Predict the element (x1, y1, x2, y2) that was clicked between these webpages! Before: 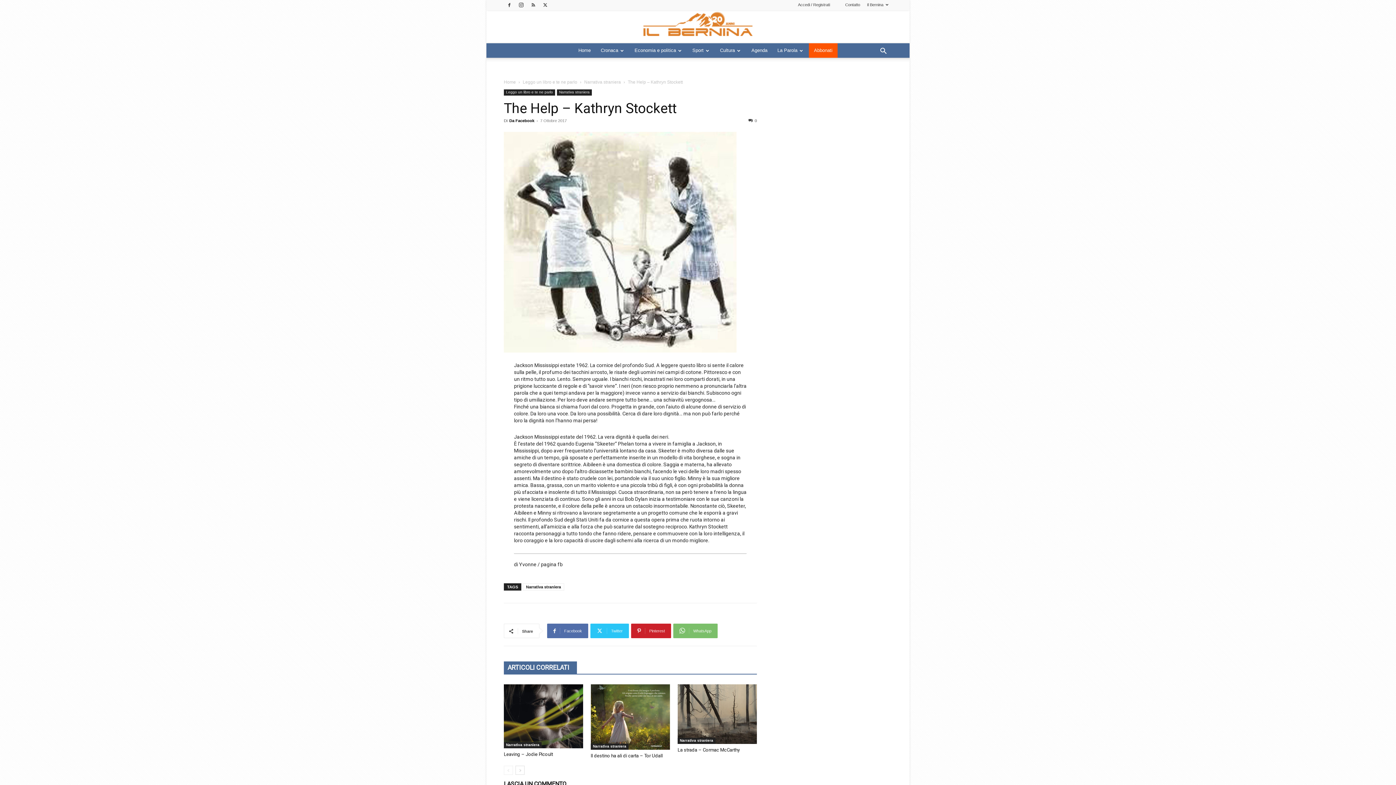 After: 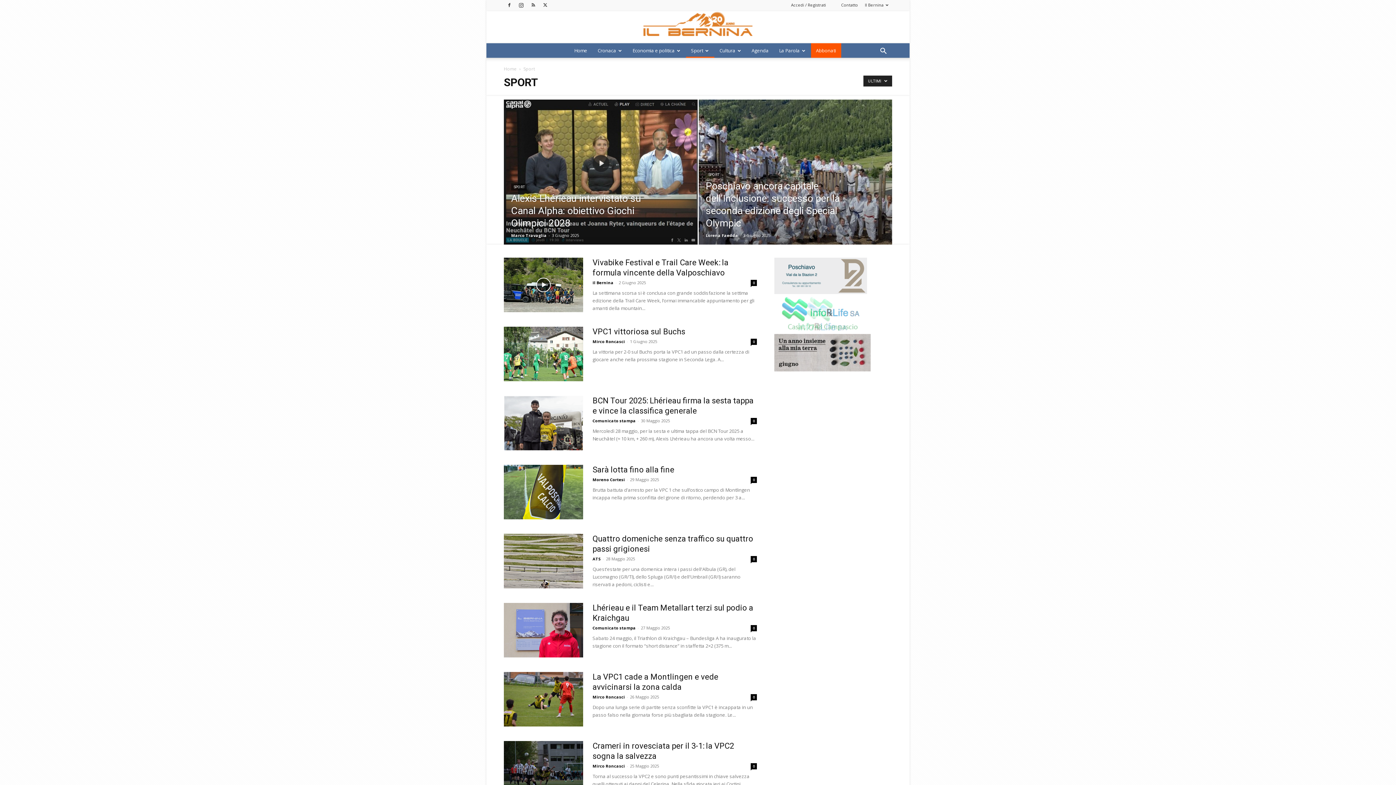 Action: bbox: (687, 43, 715, 57) label: Sport